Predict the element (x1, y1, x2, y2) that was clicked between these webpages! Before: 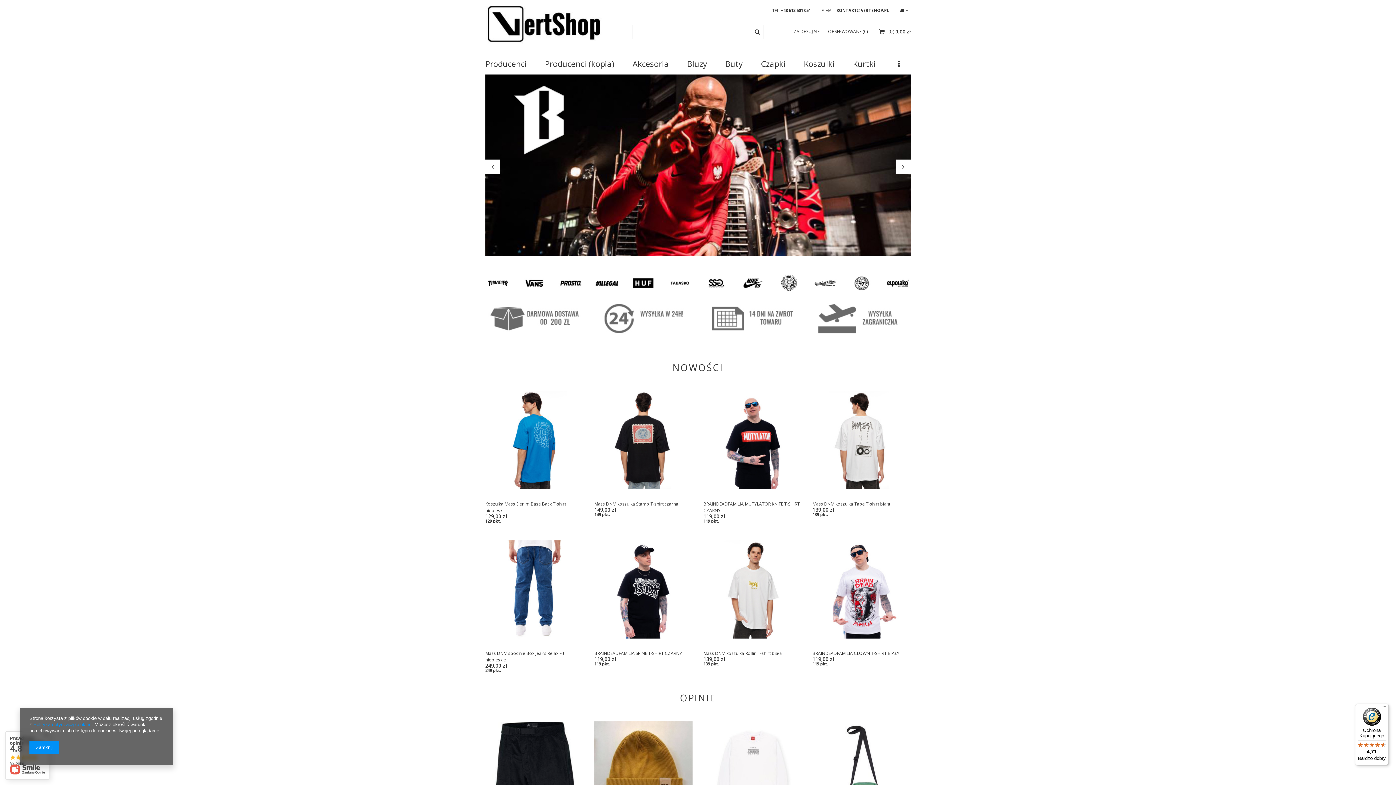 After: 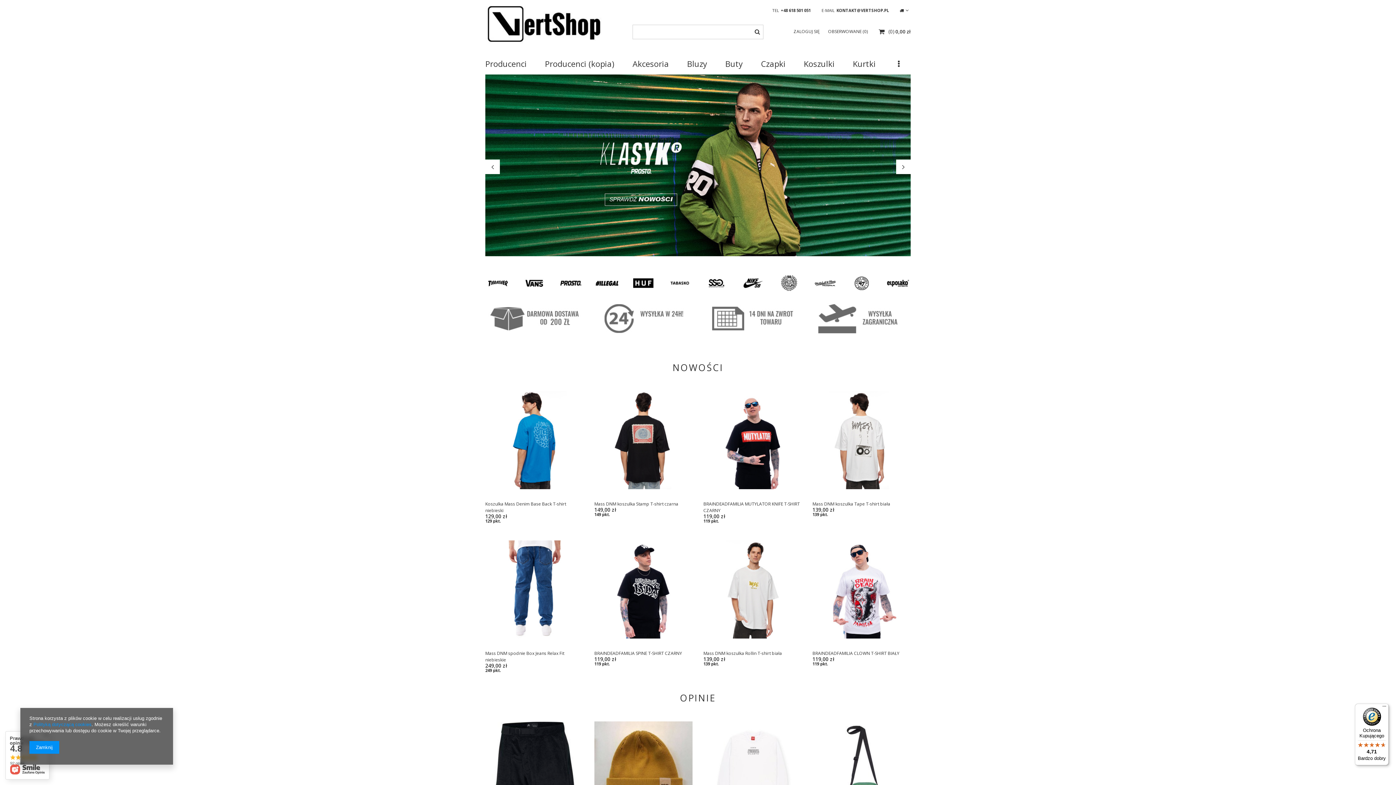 Action: bbox: (1355, 704, 1389, 765) label: Ochrona Kupującego

4,71

Bardzo dobry